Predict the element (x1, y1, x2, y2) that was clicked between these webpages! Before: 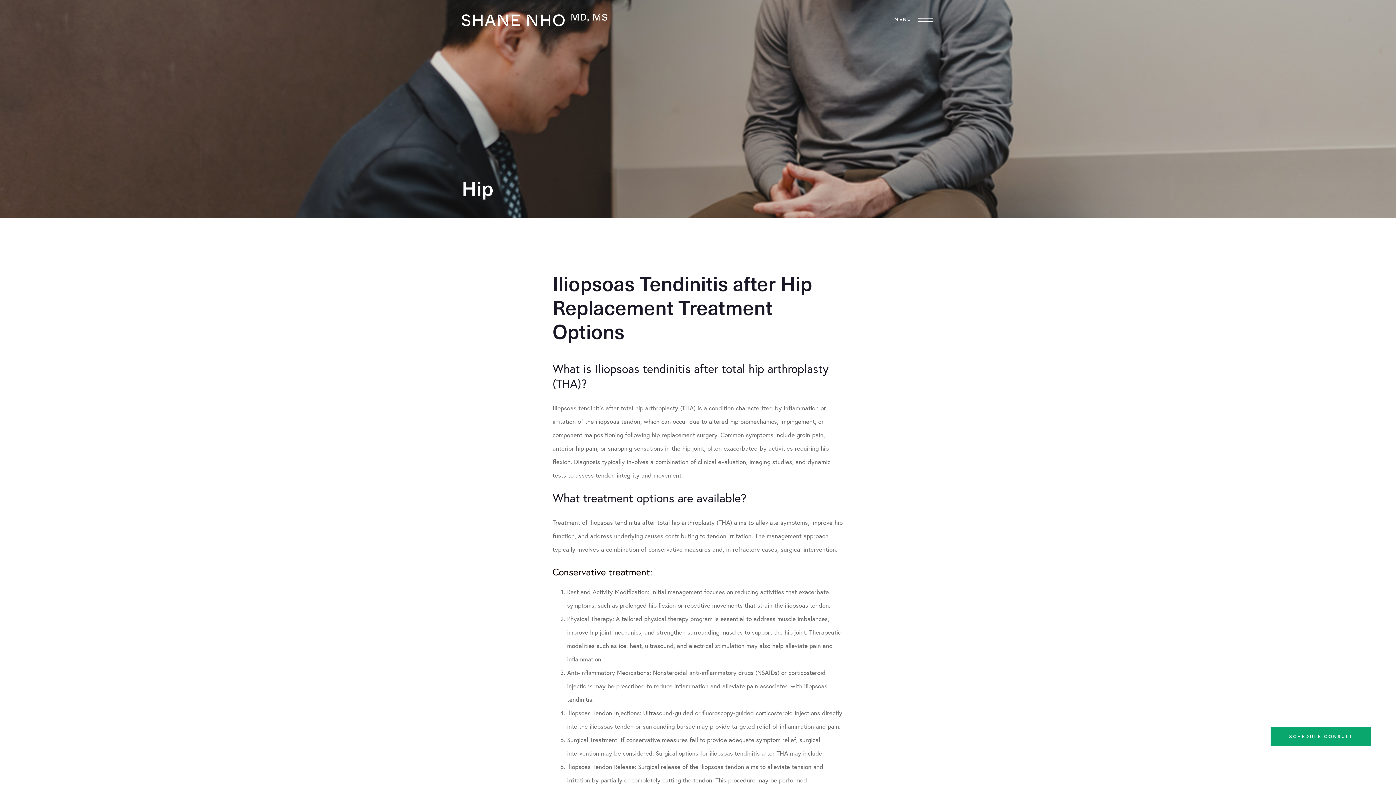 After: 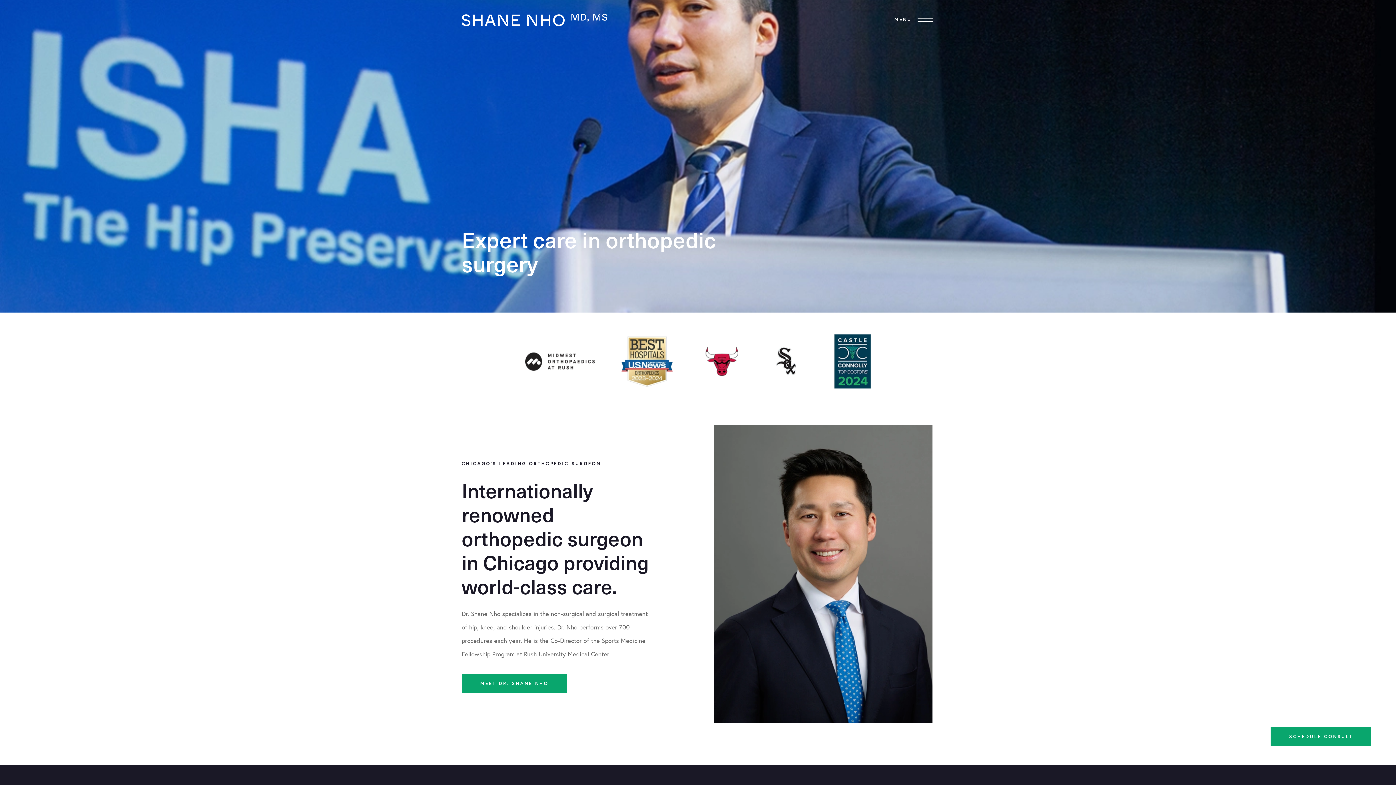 Action: bbox: (461, 13, 607, 26)